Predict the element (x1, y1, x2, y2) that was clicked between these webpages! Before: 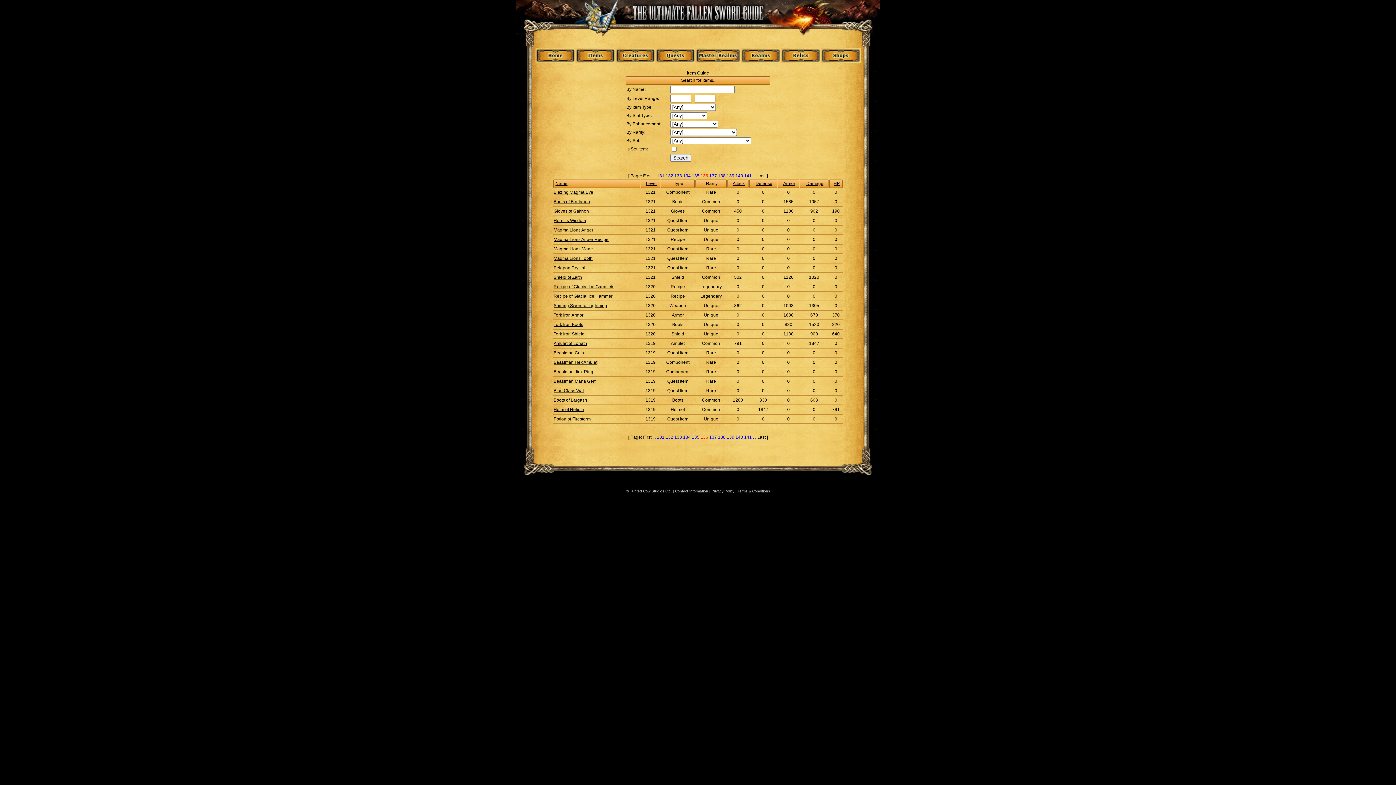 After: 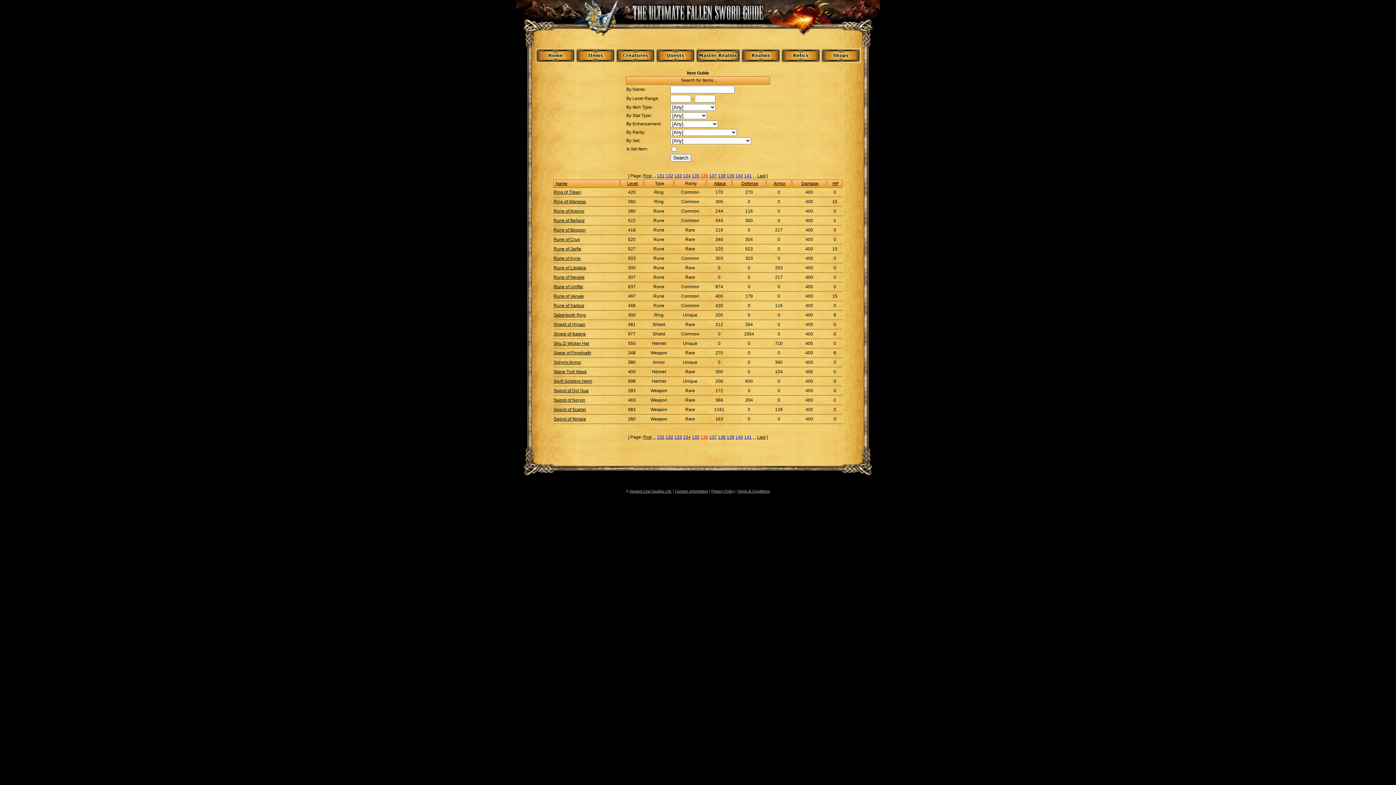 Action: label: Damage bbox: (806, 181, 823, 186)